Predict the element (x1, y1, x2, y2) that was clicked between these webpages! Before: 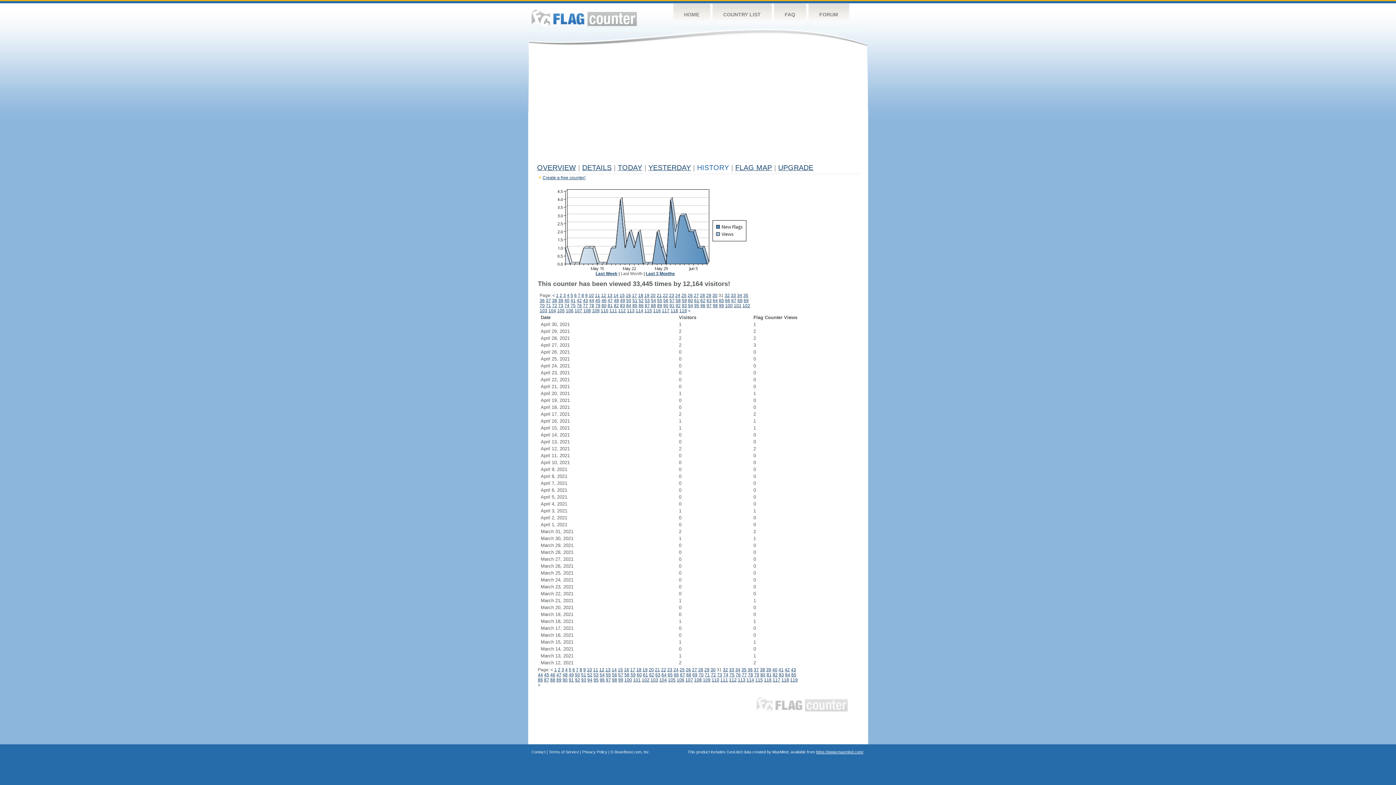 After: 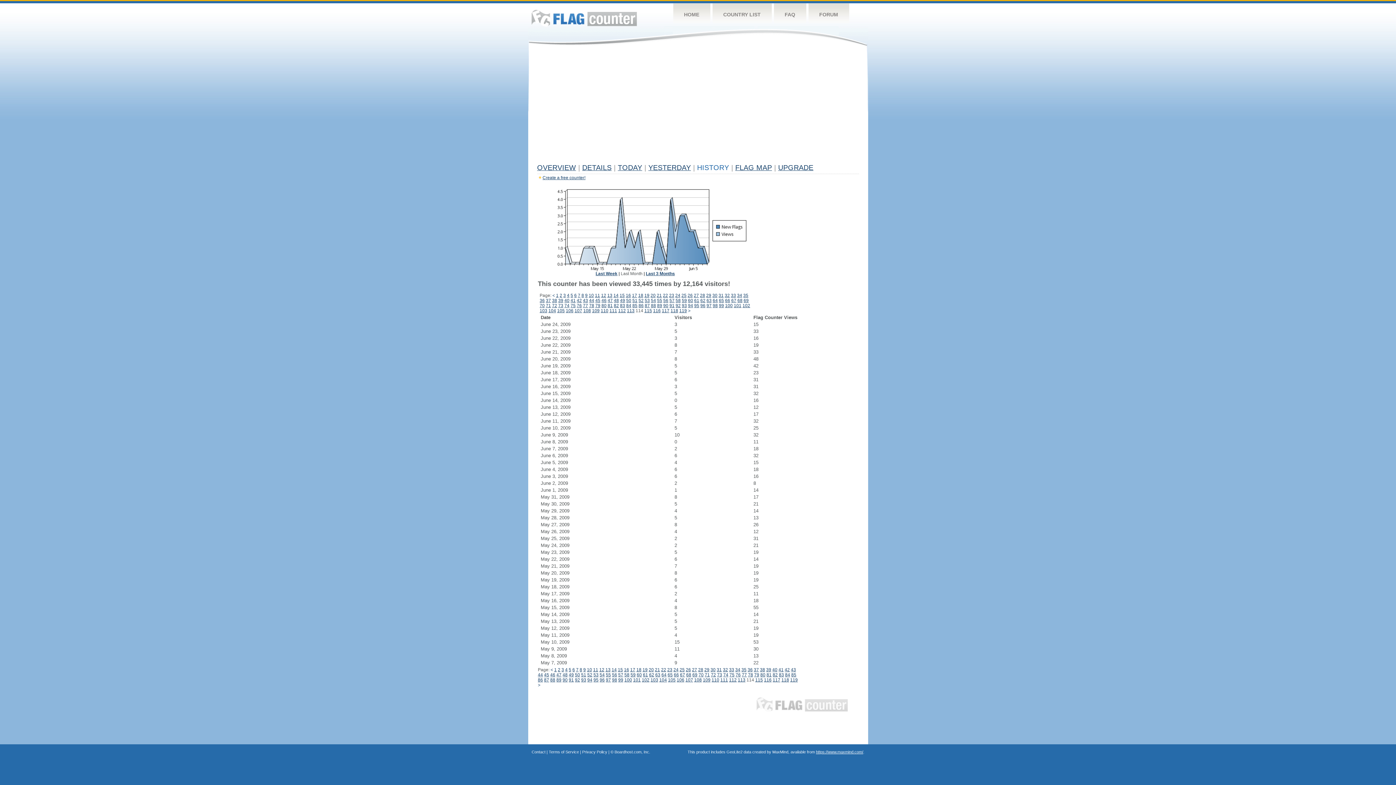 Action: bbox: (635, 308, 643, 313) label: 114